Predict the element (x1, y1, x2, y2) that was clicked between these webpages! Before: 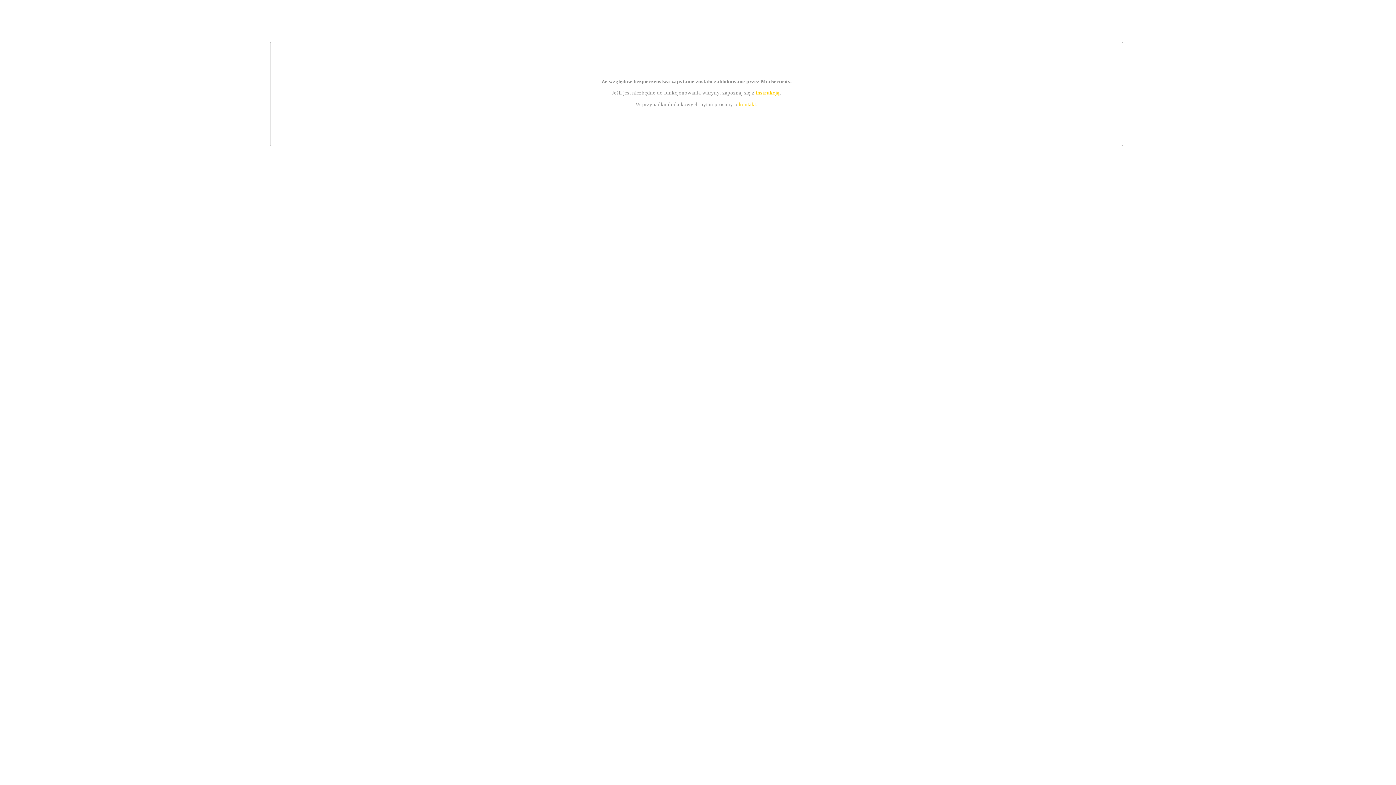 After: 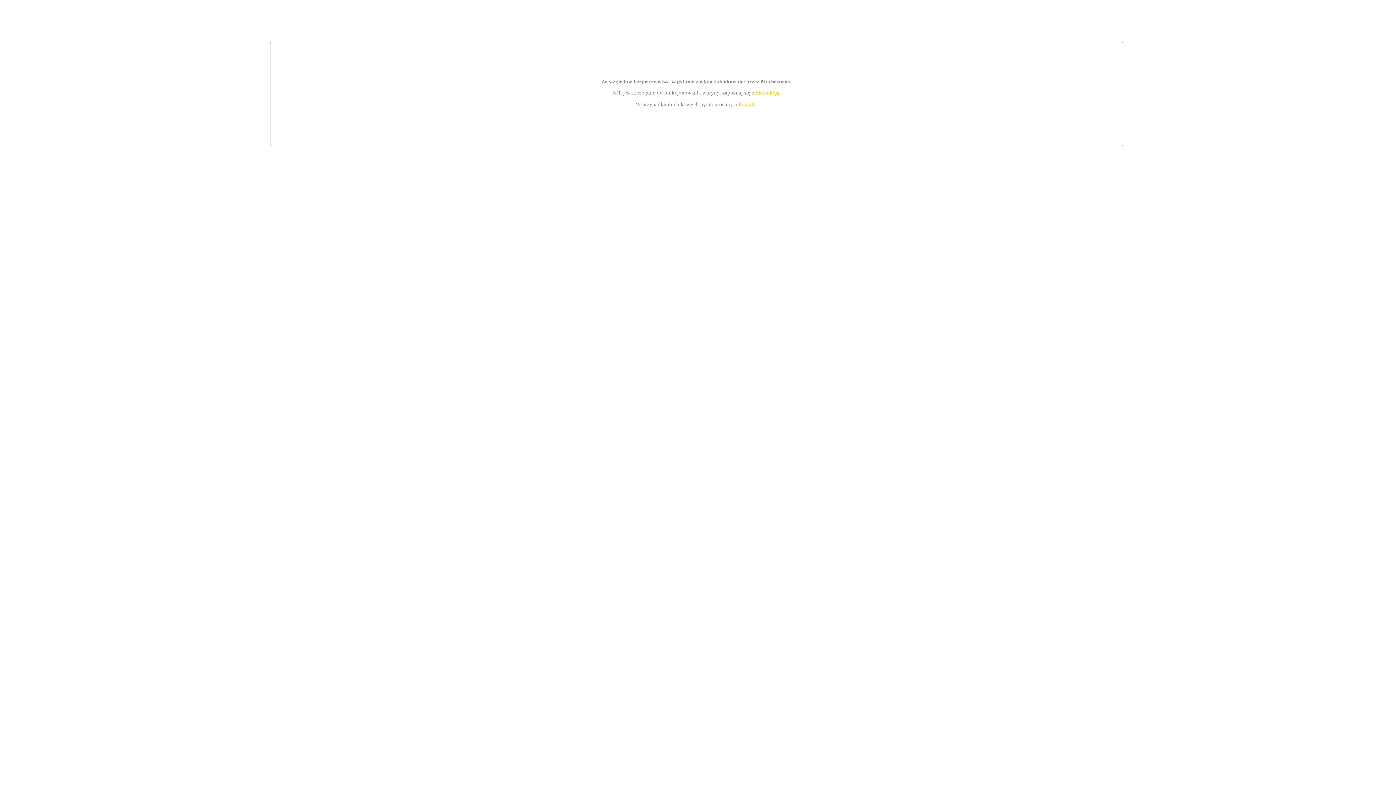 Action: bbox: (739, 101, 756, 107) label: kontakt